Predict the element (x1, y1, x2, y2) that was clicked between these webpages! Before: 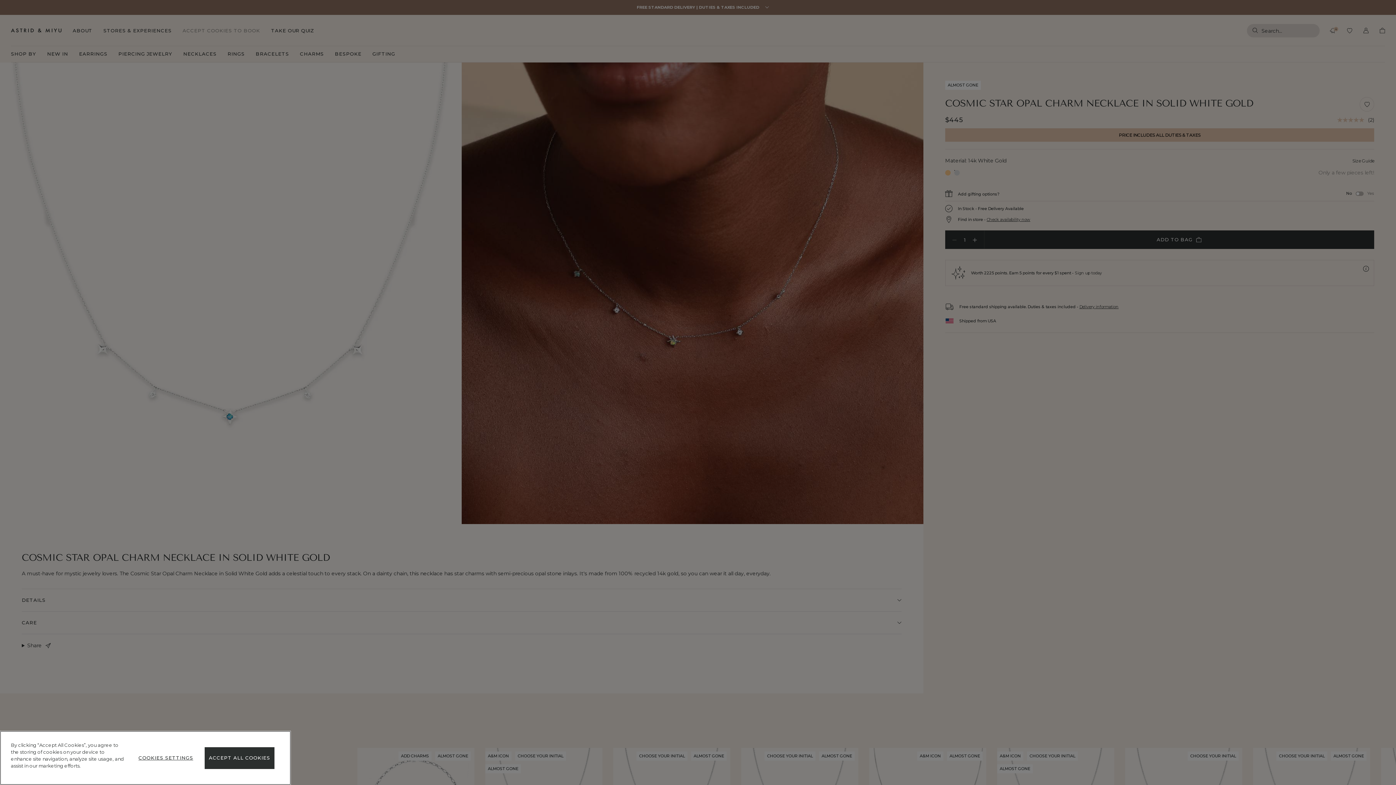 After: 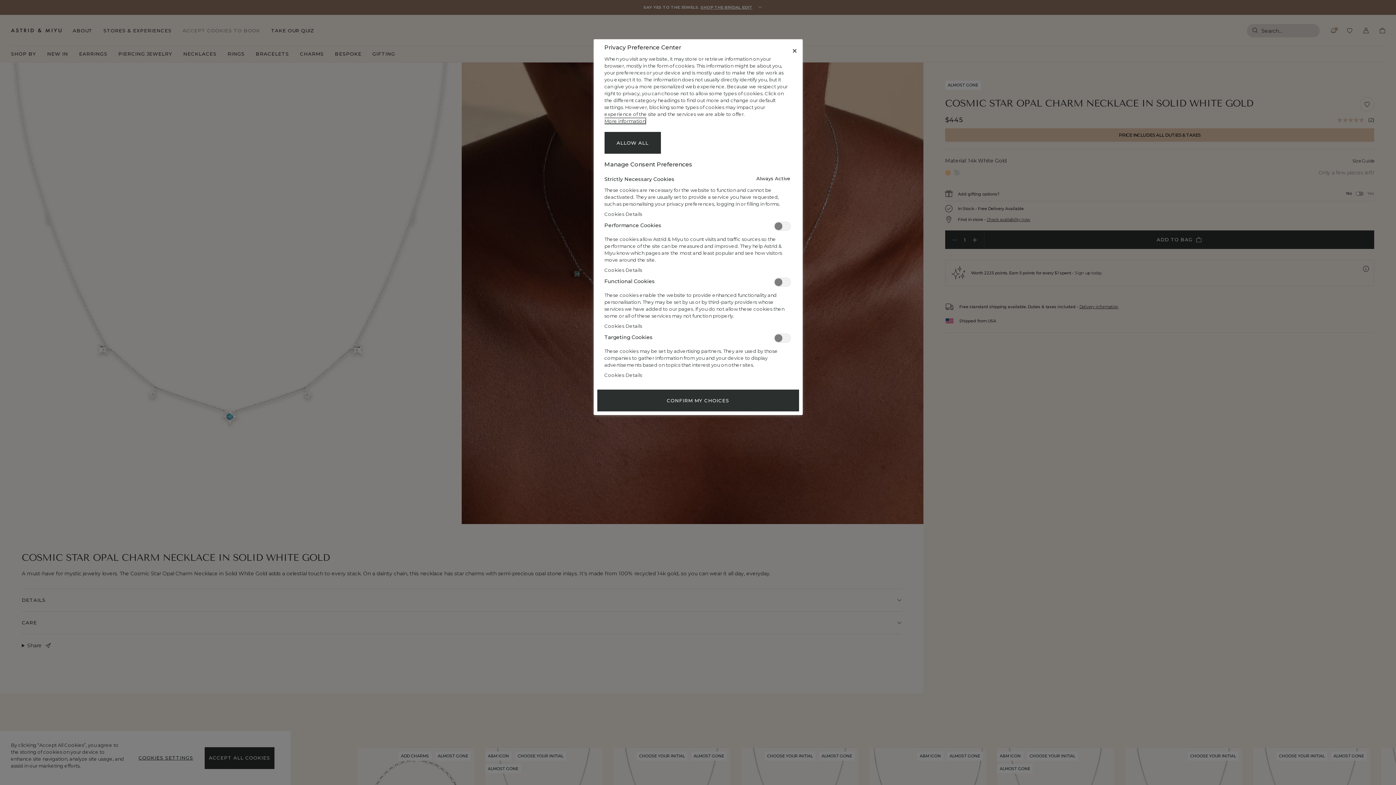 Action: bbox: (130, 747, 200, 769) label: COOKIES SETTINGS